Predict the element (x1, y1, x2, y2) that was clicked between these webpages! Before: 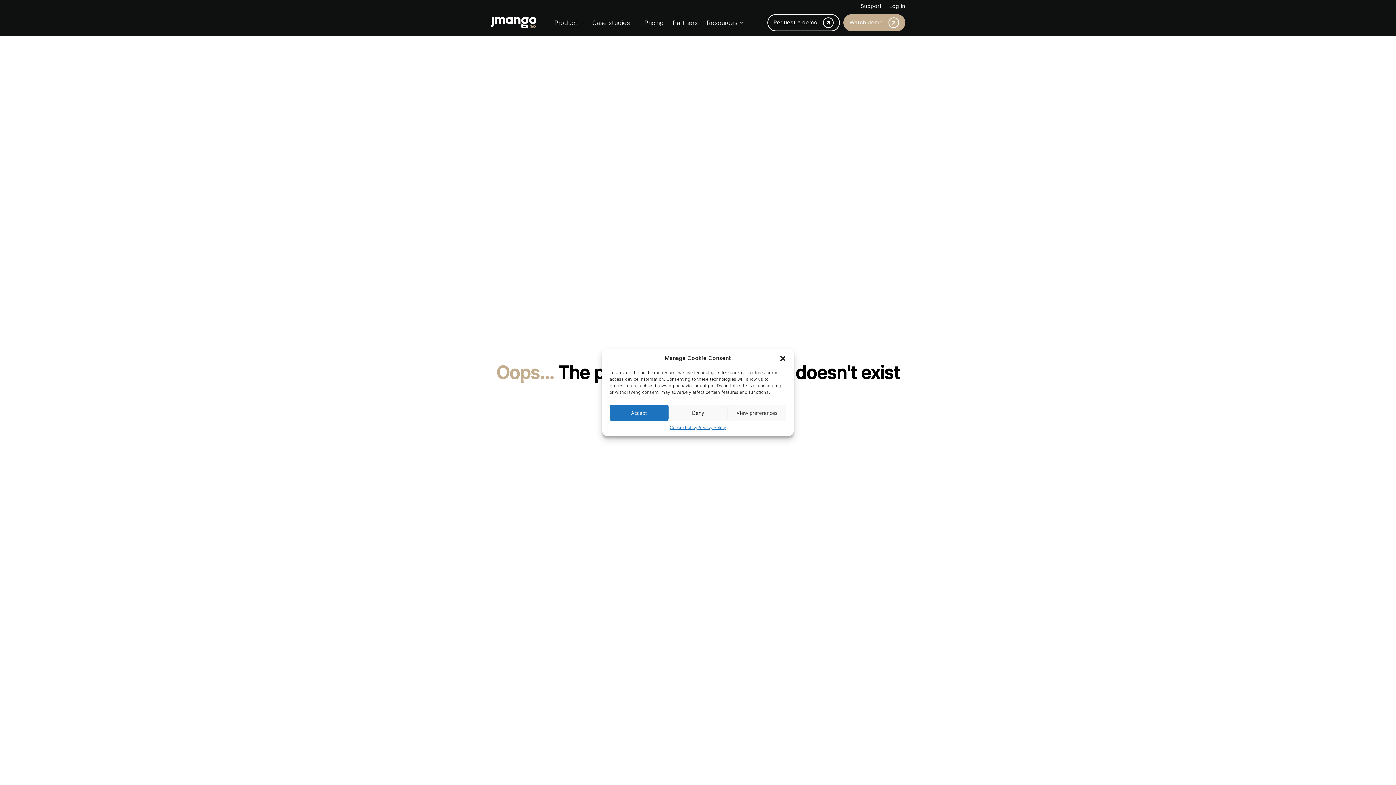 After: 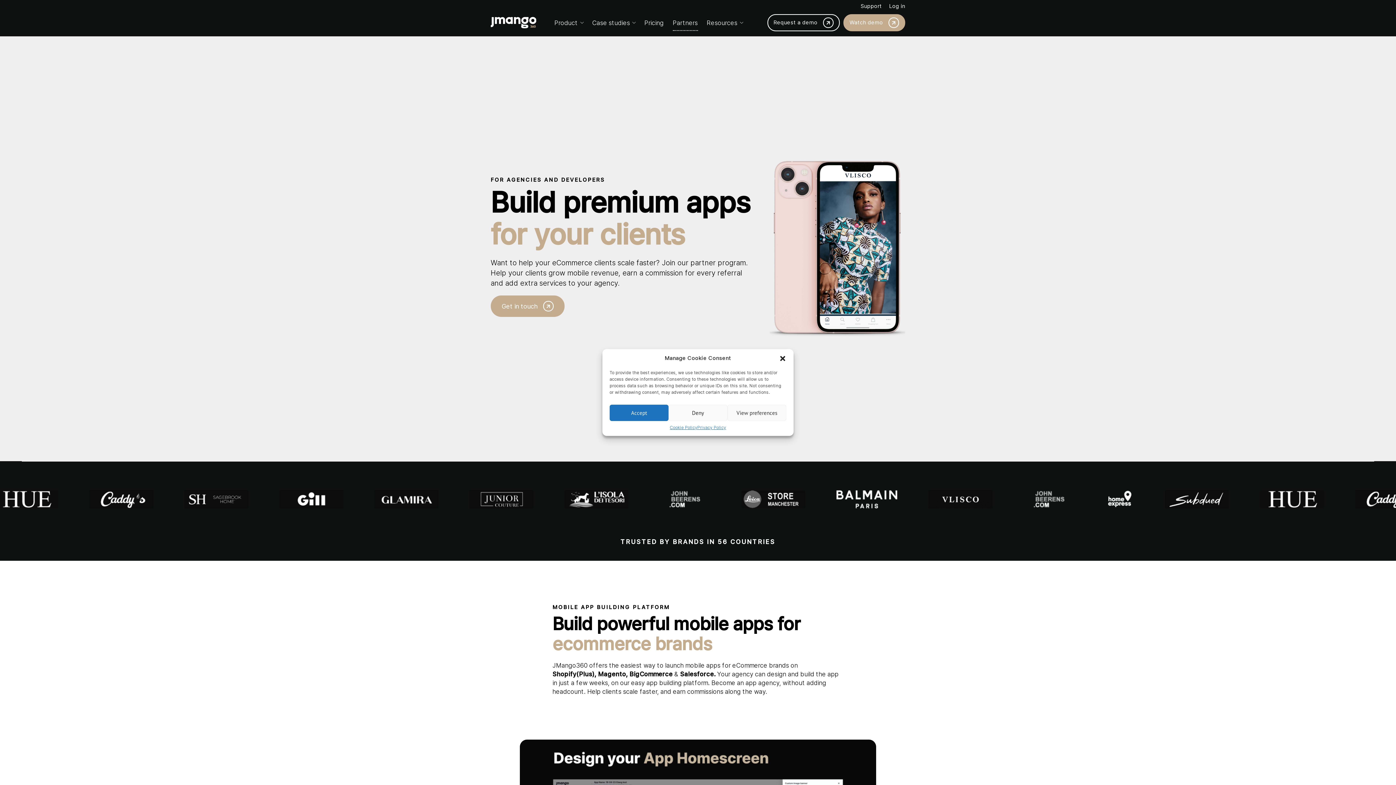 Action: bbox: (672, 18, 698, 27) label: Partners